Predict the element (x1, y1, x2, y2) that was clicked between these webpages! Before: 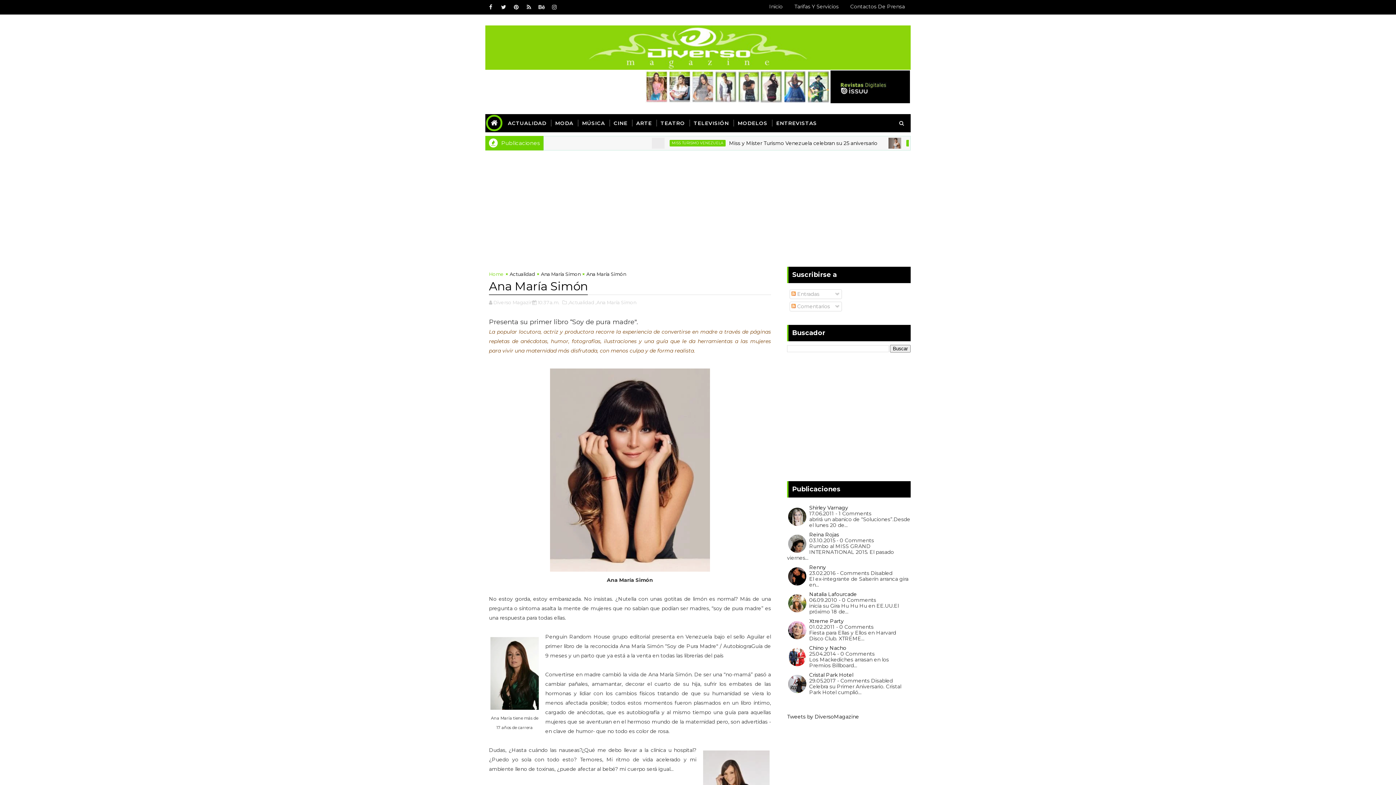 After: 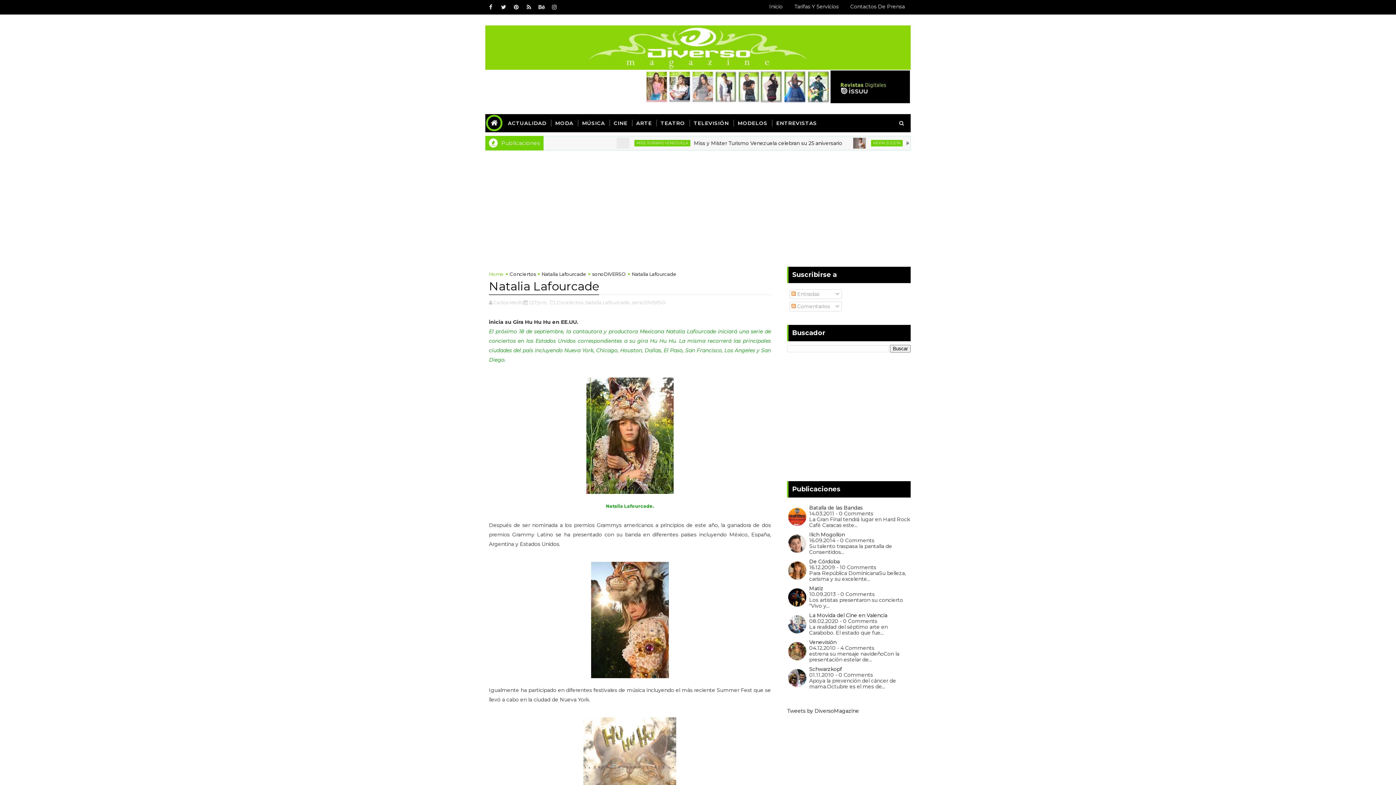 Action: label: Natalia Lafourcade bbox: (809, 589, 857, 599)